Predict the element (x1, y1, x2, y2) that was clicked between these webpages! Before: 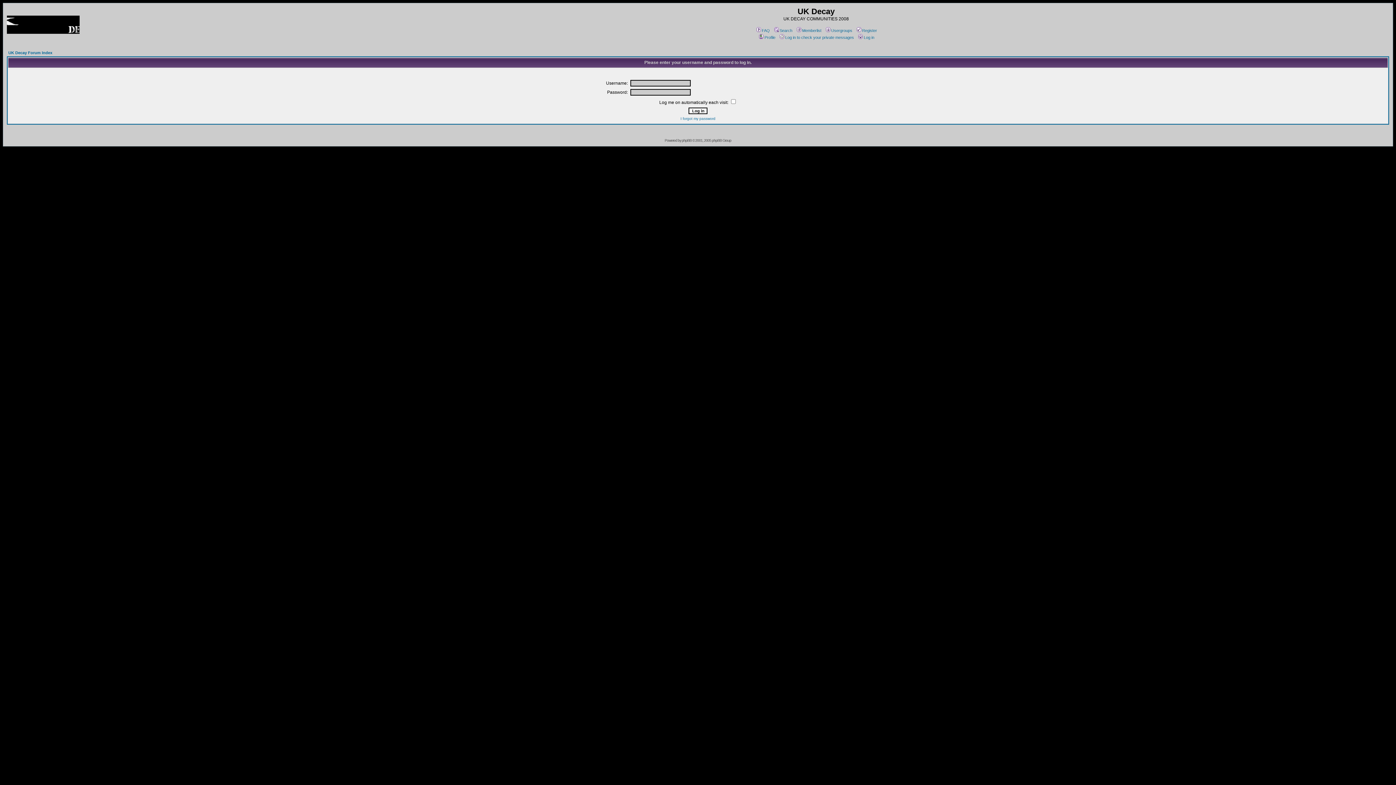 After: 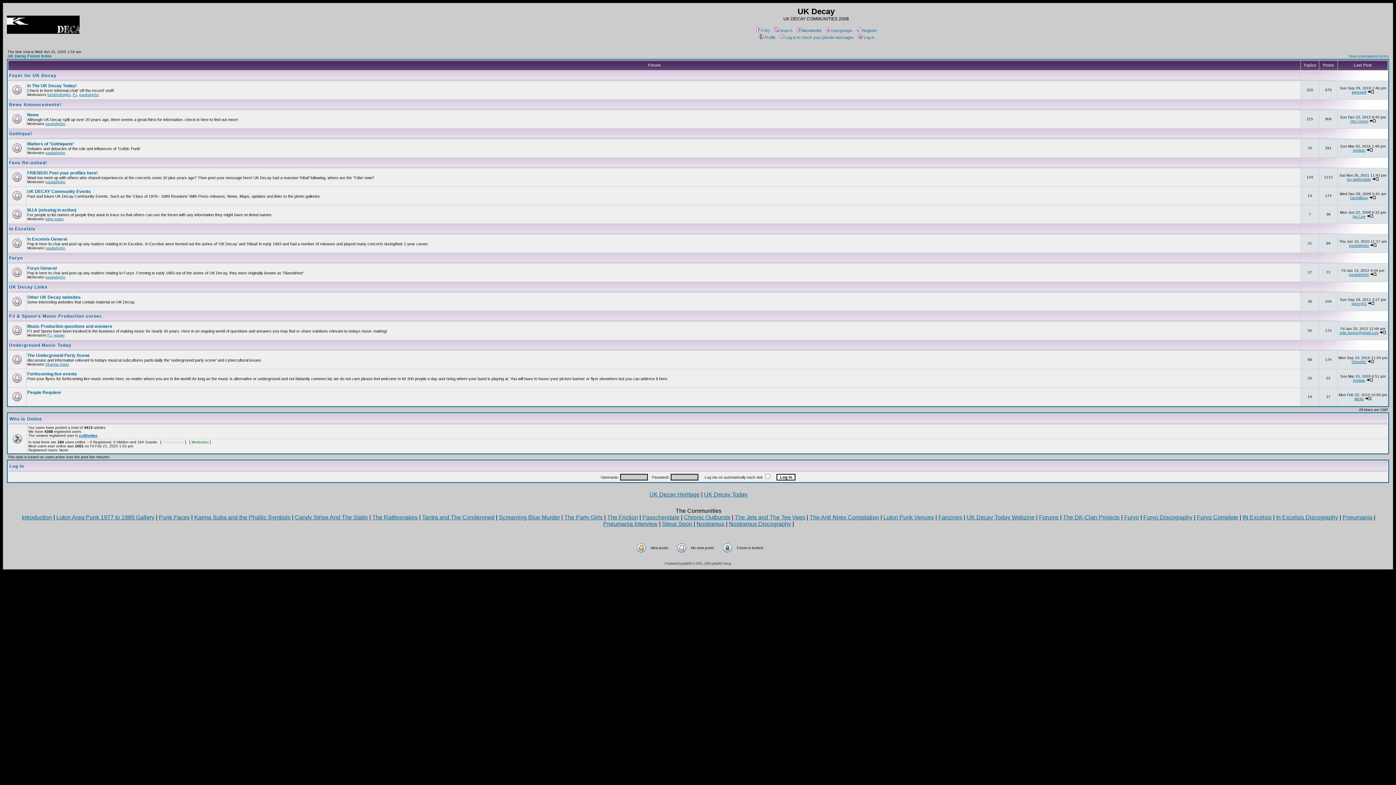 Action: label: UK Decay Forum Index bbox: (8, 50, 52, 54)